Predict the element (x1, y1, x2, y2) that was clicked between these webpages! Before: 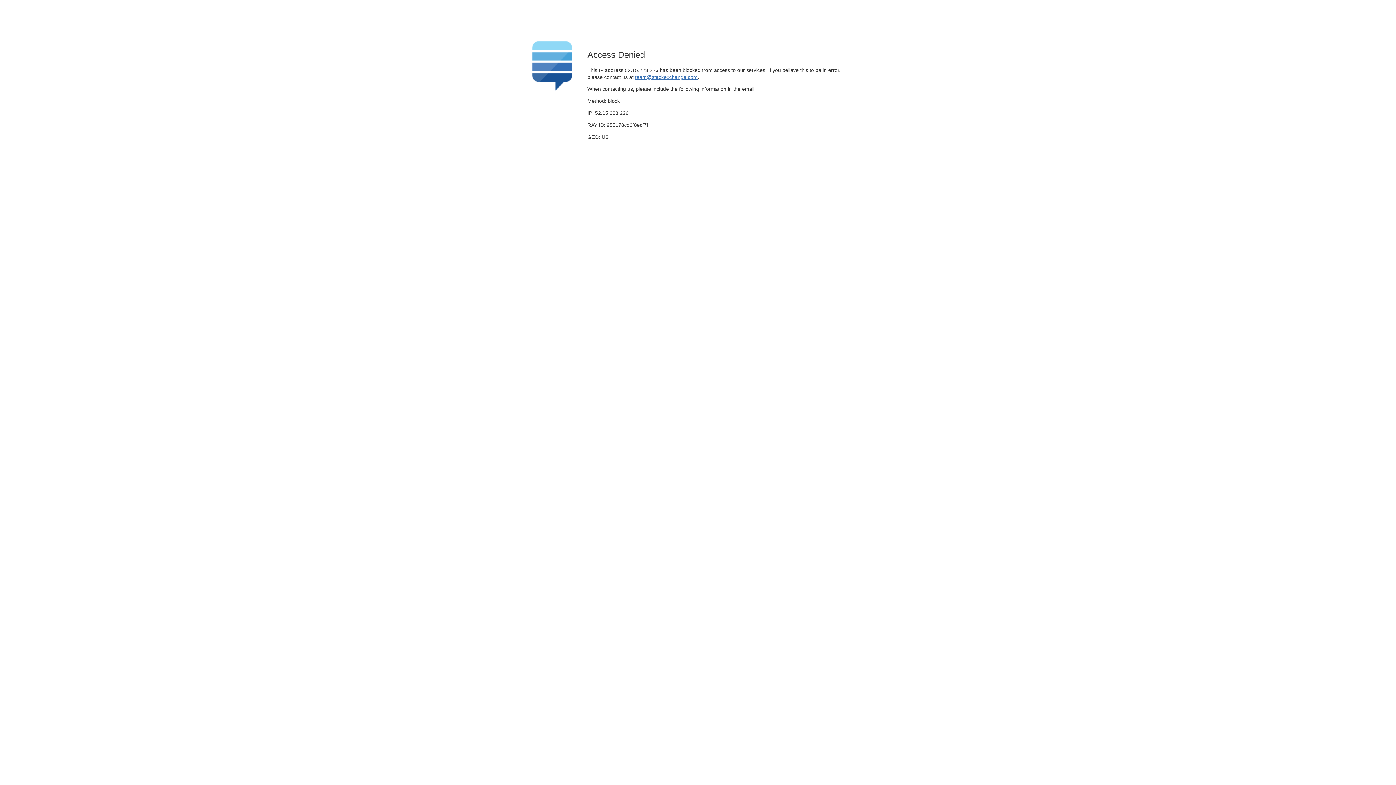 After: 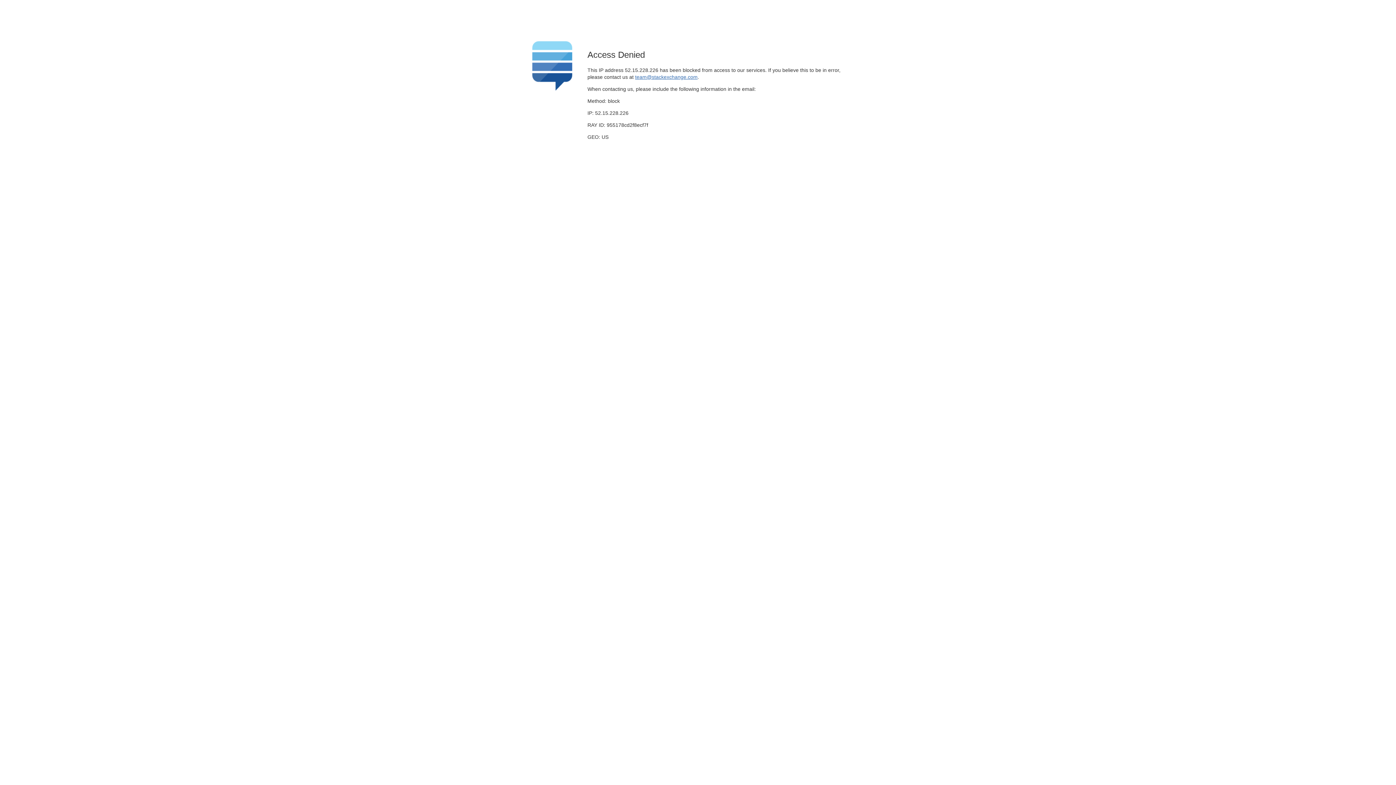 Action: bbox: (635, 74, 697, 79) label: team@stackexchange.com